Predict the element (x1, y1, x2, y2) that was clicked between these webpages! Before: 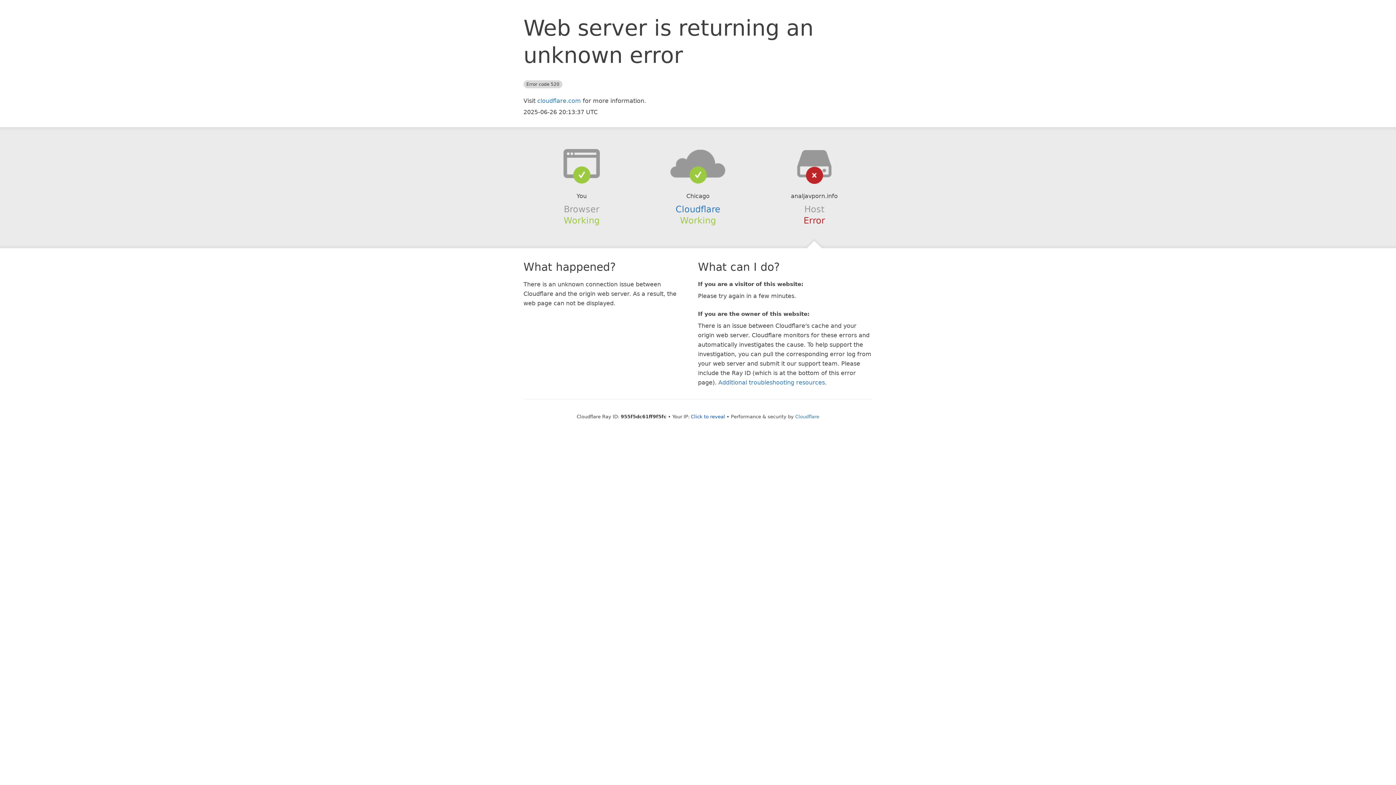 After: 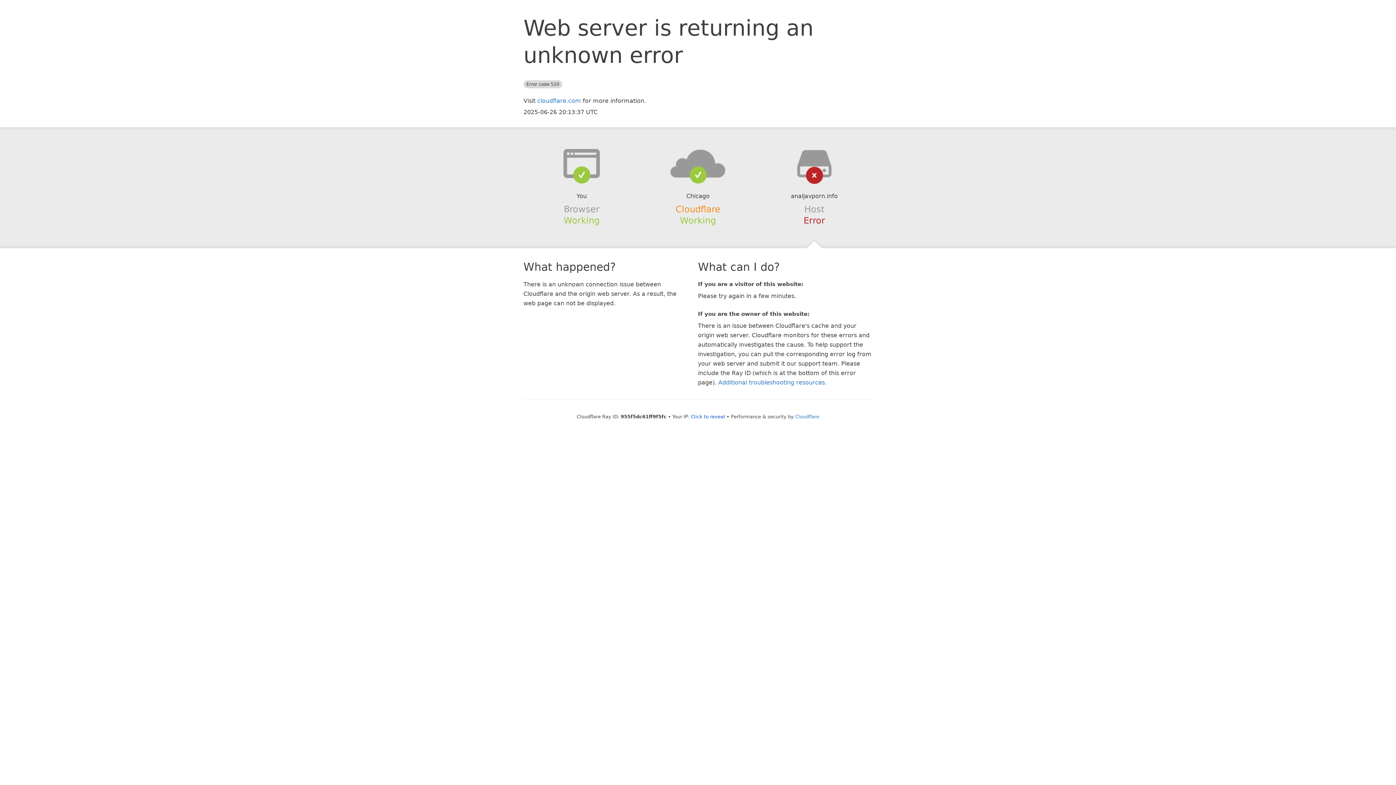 Action: bbox: (675, 204, 720, 214) label: Cloudflare